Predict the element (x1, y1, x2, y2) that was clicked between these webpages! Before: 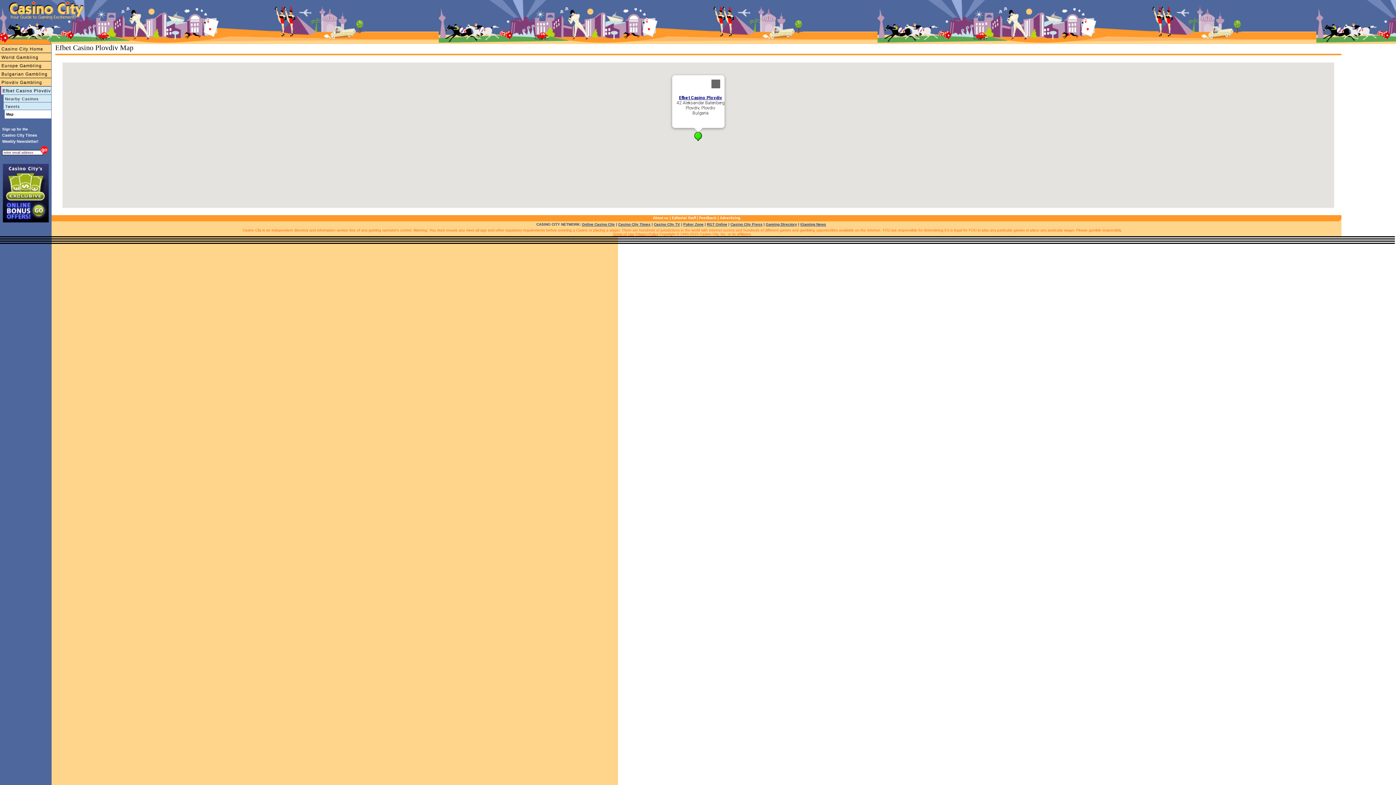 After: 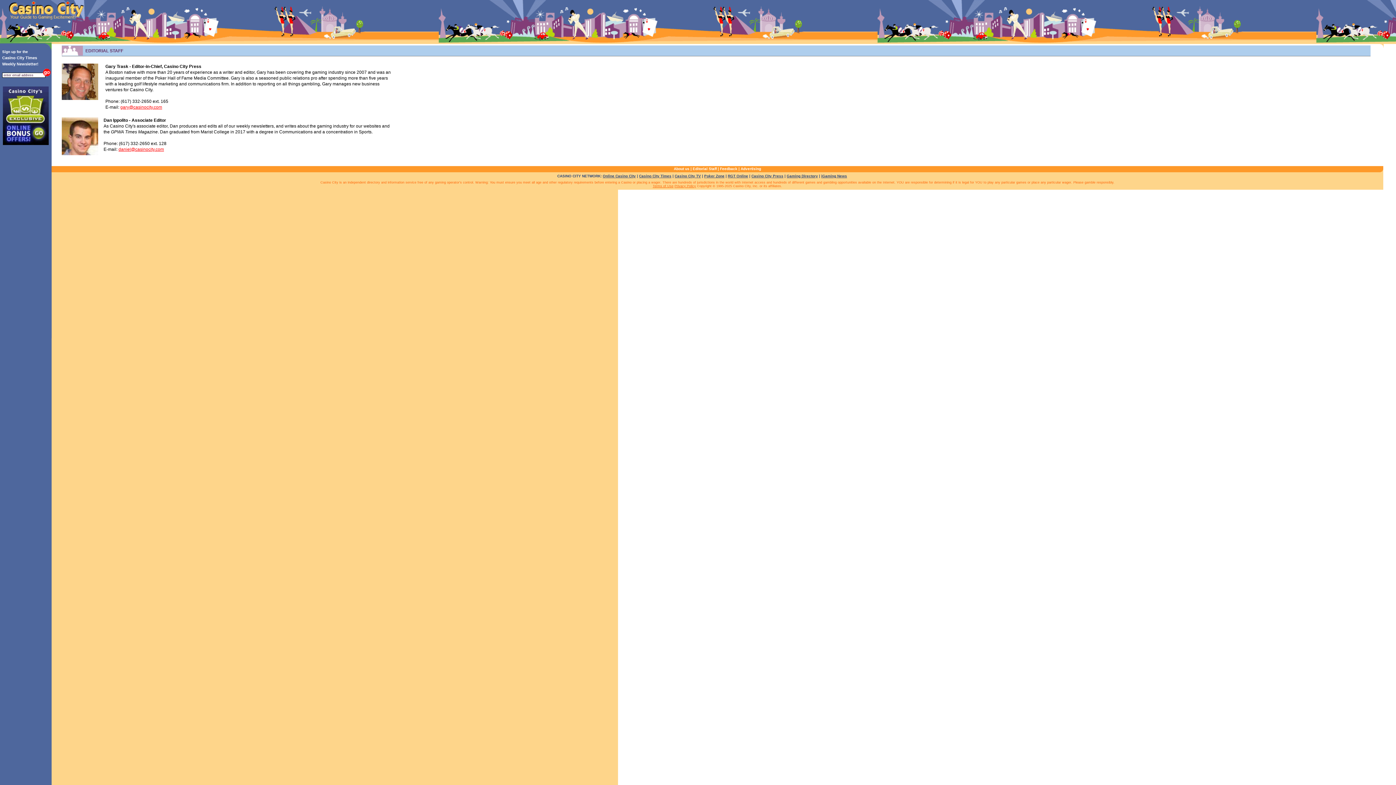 Action: label: Editorial Staff bbox: (672, 216, 696, 220)